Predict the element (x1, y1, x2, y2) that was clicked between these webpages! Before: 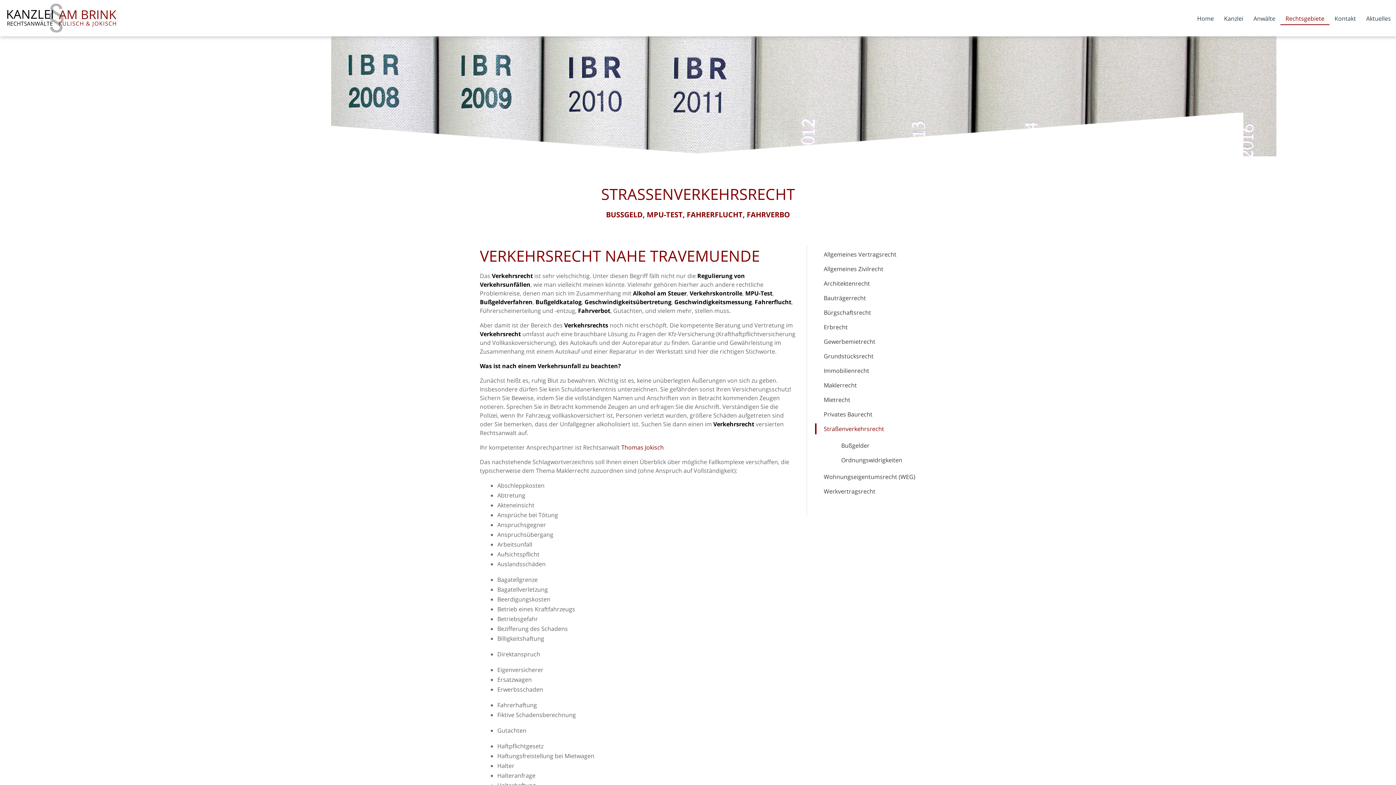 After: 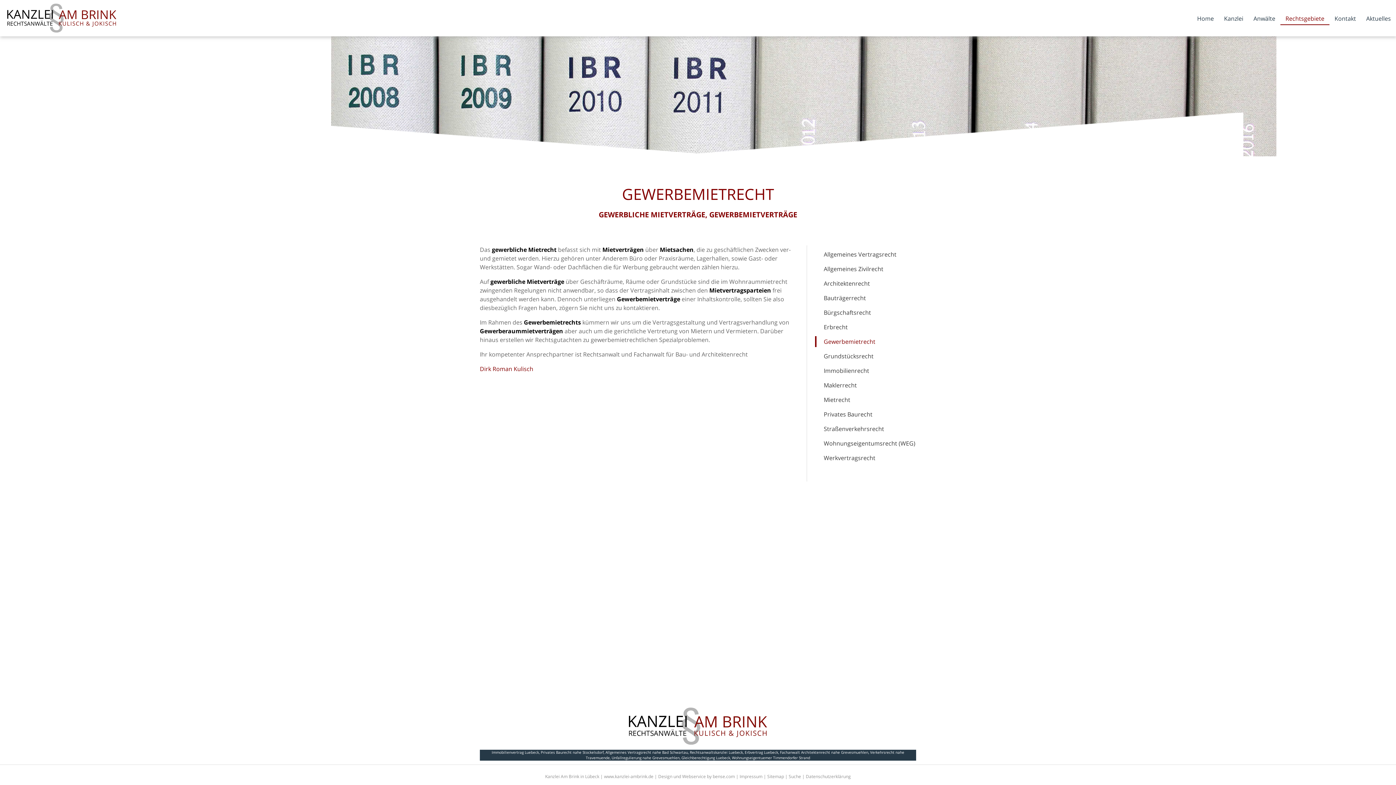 Action: label: Gewerbemietrecht bbox: (815, 336, 916, 347)